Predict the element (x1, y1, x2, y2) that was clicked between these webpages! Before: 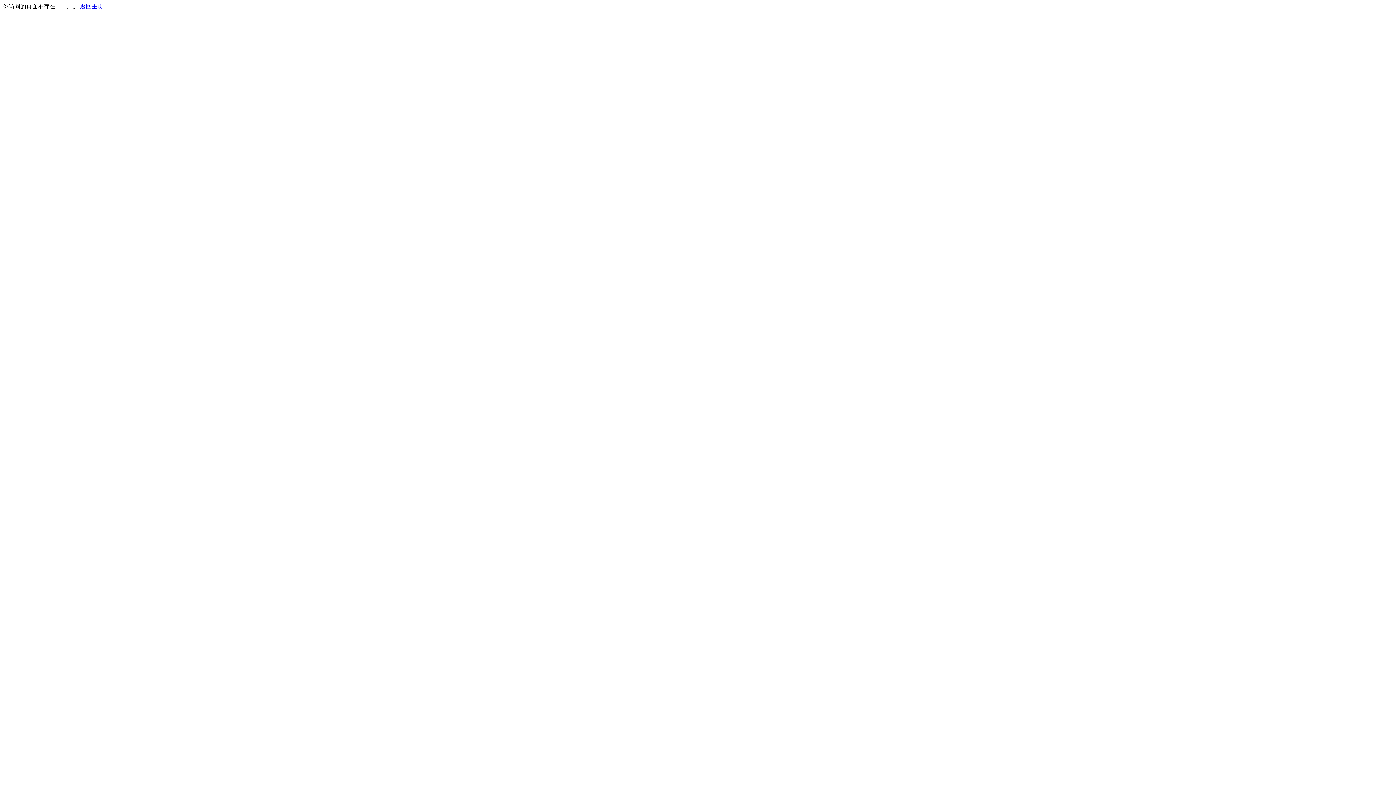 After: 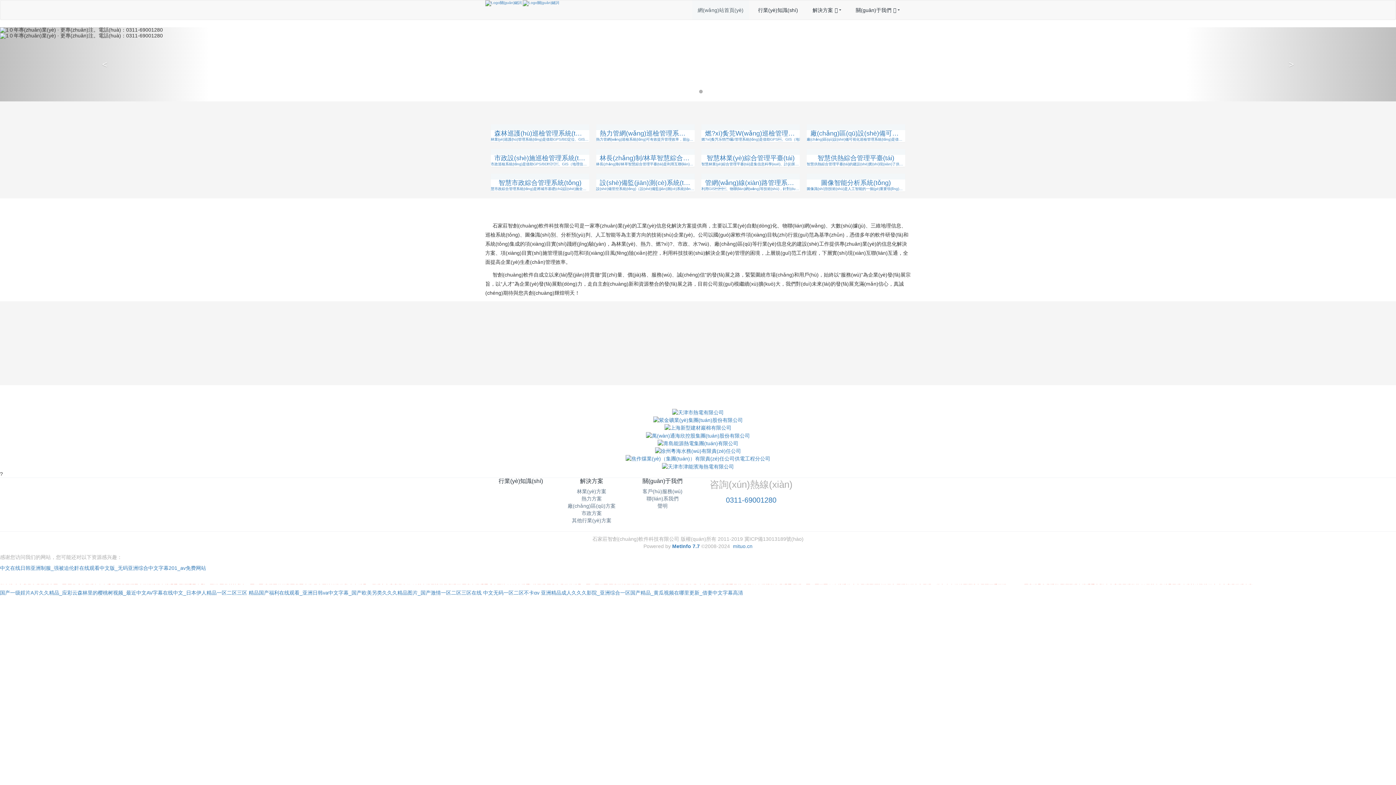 Action: label: 返回主页 bbox: (80, 3, 103, 9)